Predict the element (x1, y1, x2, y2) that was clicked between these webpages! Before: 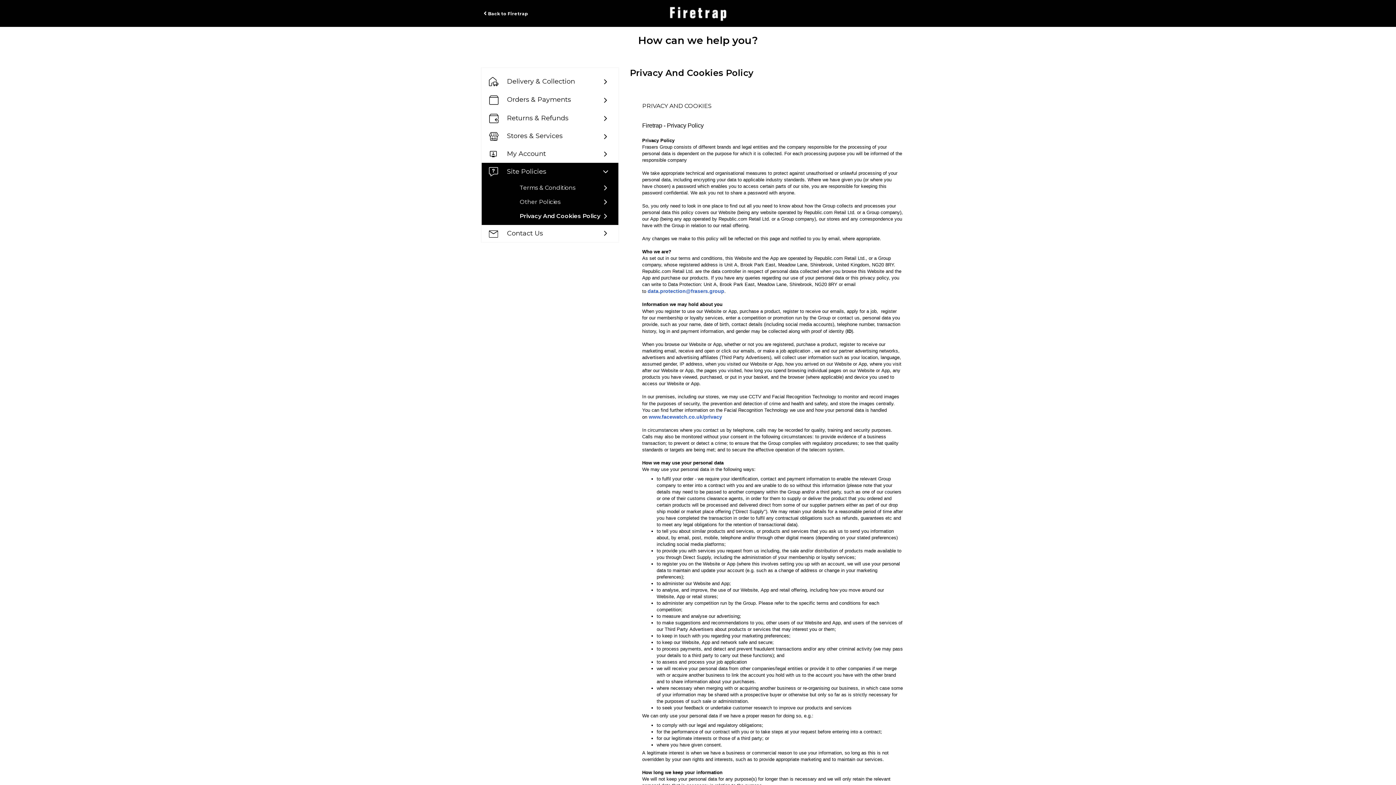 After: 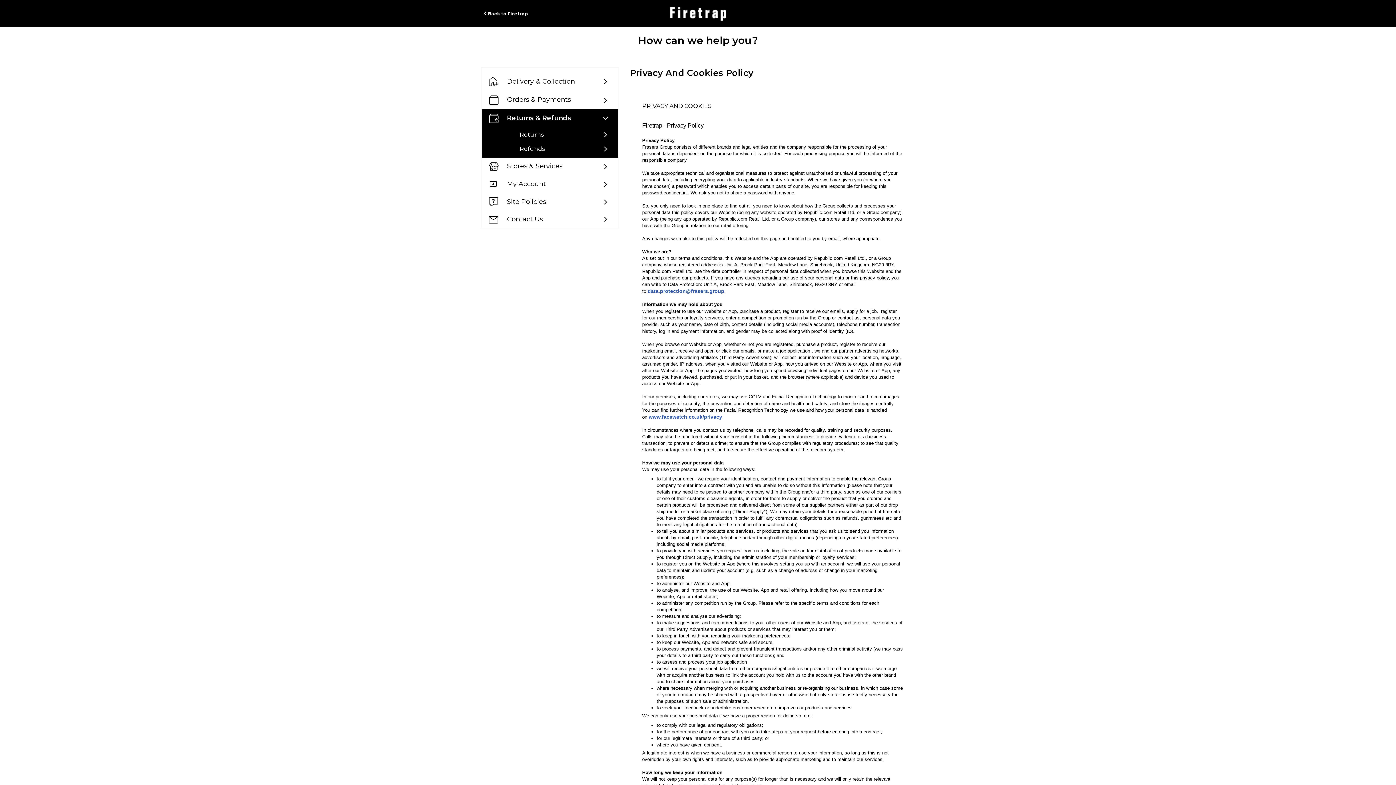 Action: label: Returns & Refunds bbox: (481, 109, 618, 127)